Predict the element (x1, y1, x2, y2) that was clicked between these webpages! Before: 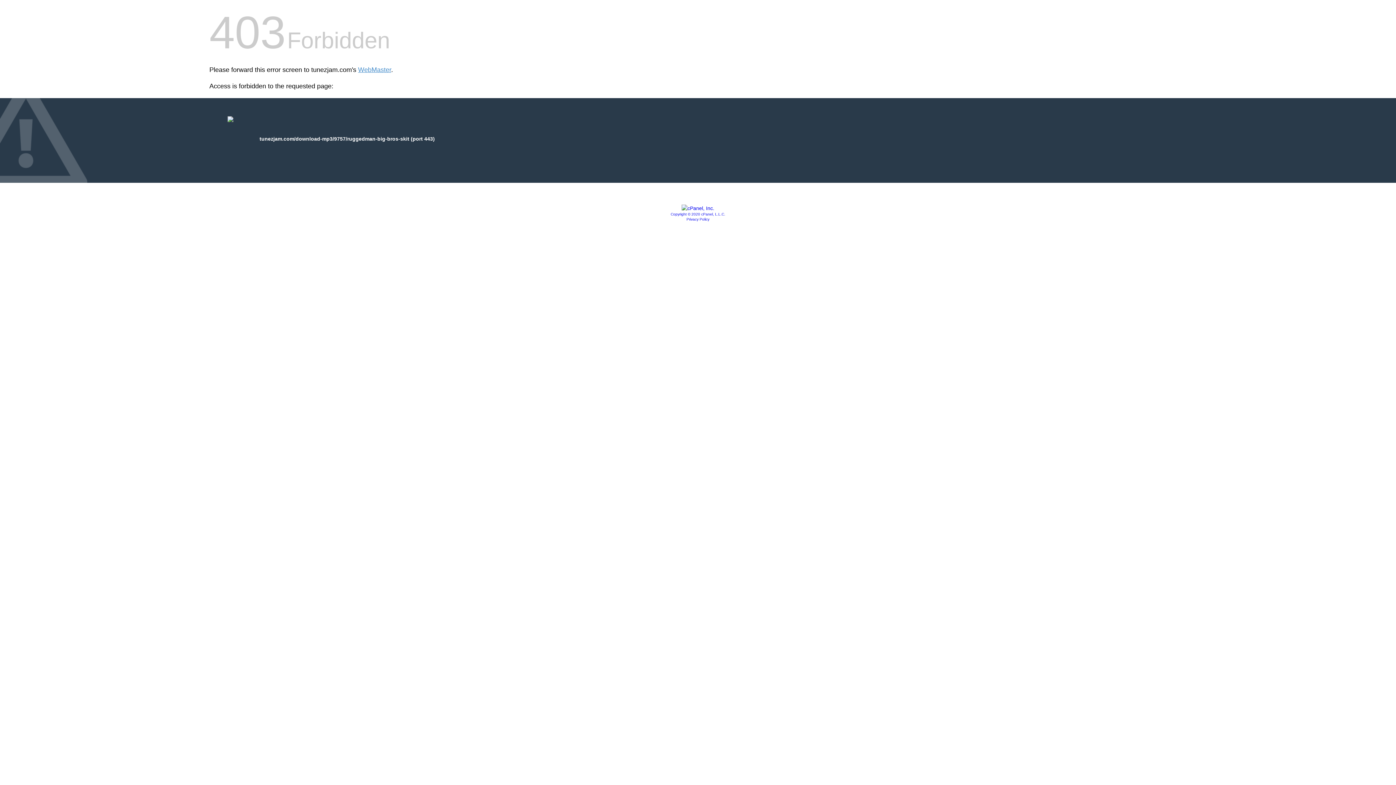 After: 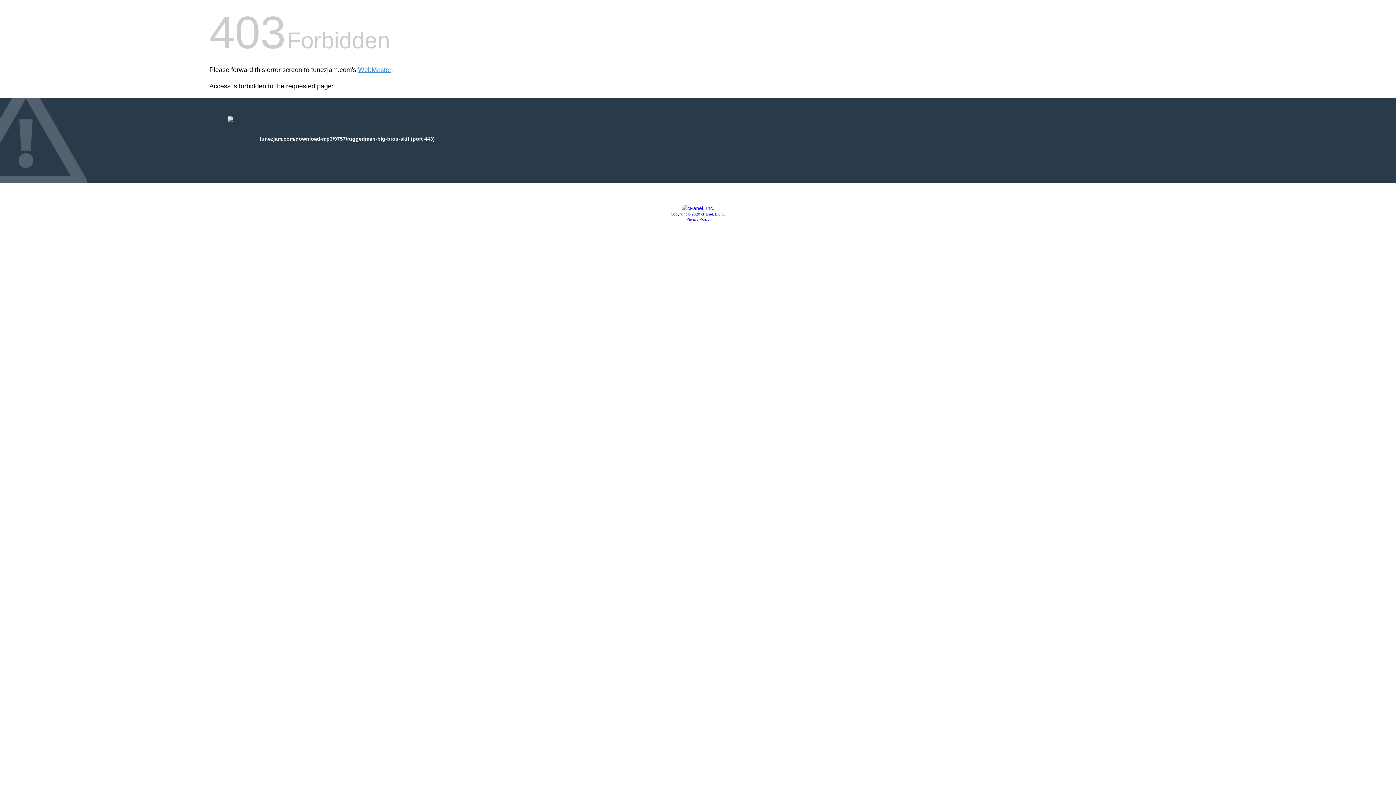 Action: bbox: (670, 212, 725, 216) label: Copyright © 2020 cPanel, L.L.C.